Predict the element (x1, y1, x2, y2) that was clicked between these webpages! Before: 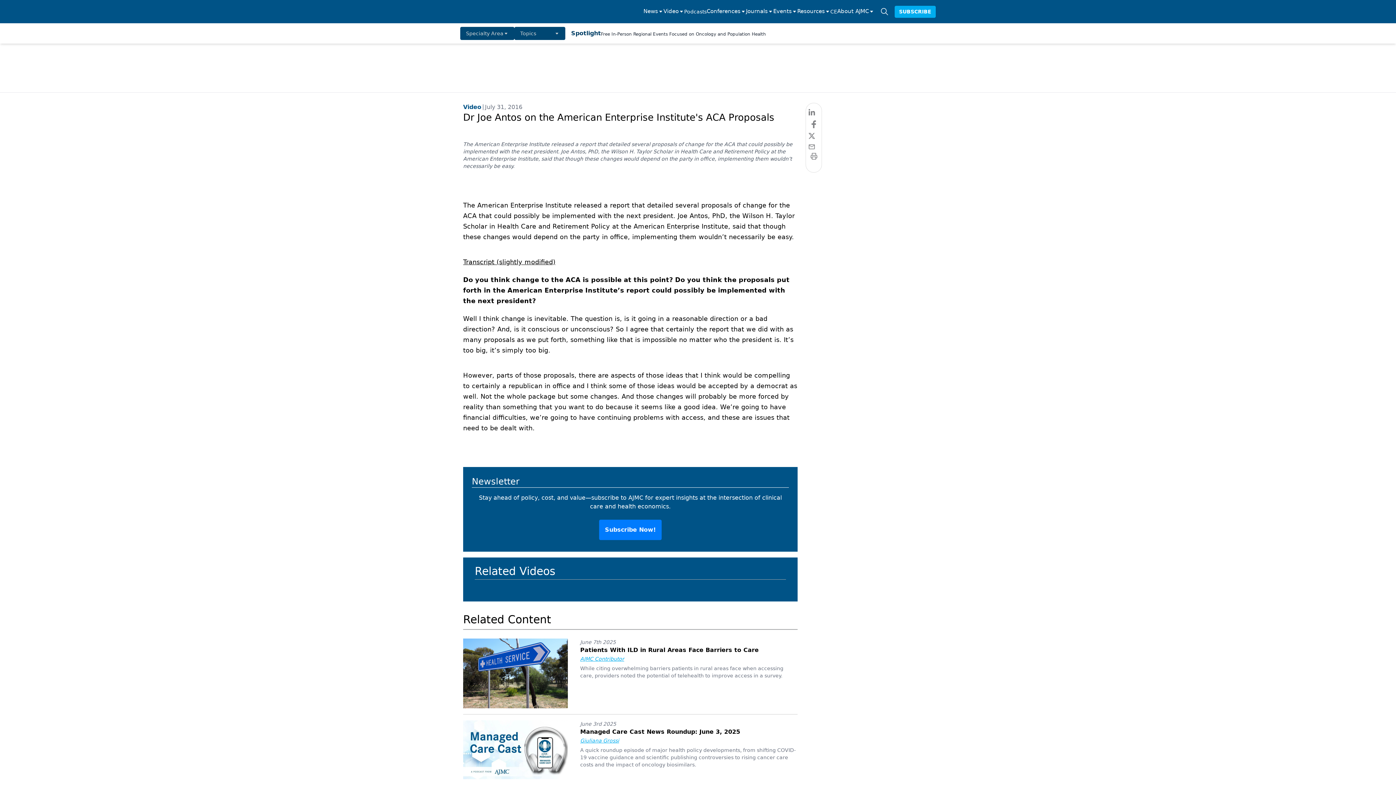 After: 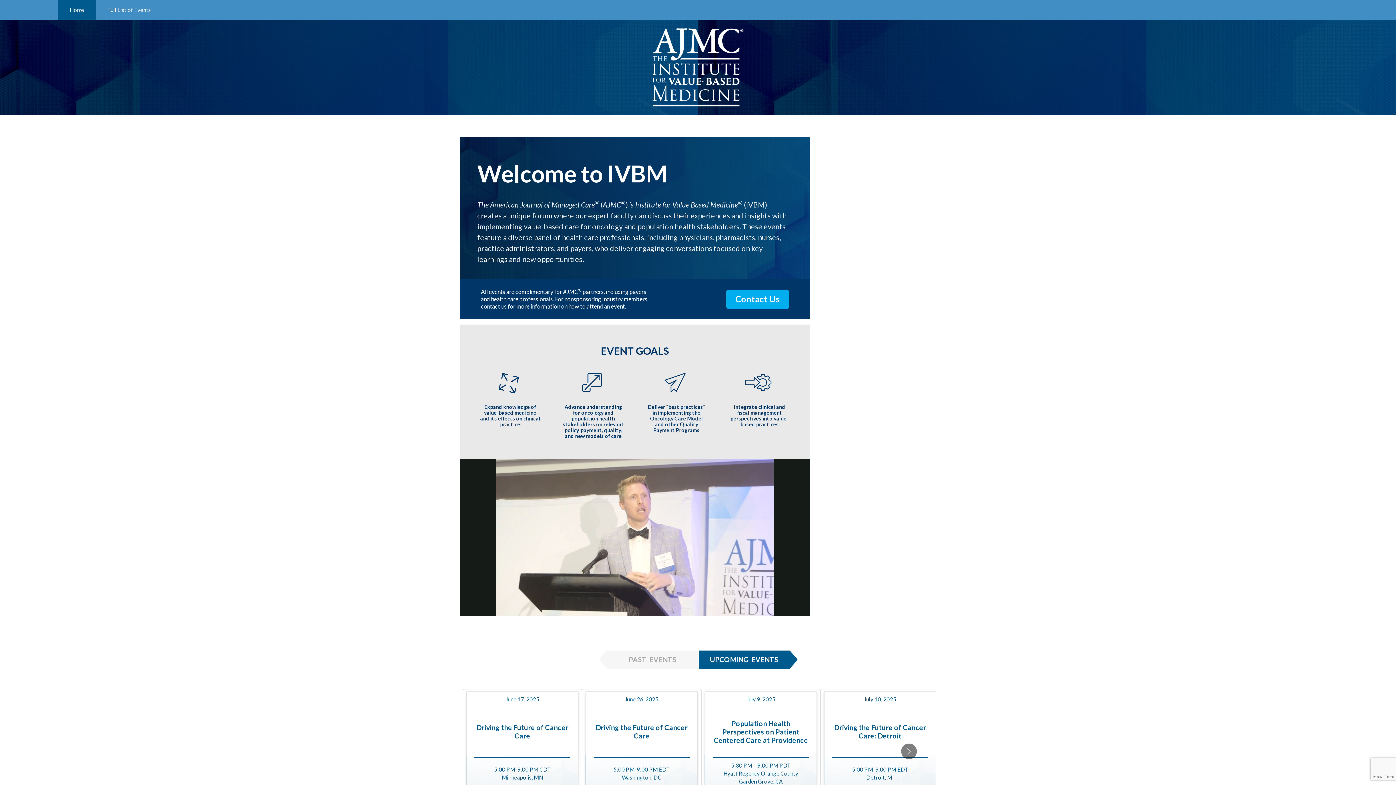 Action: label: Free In-Person Regional Events Focused on Oncology and Population Health bbox: (601, 31, 766, 36)